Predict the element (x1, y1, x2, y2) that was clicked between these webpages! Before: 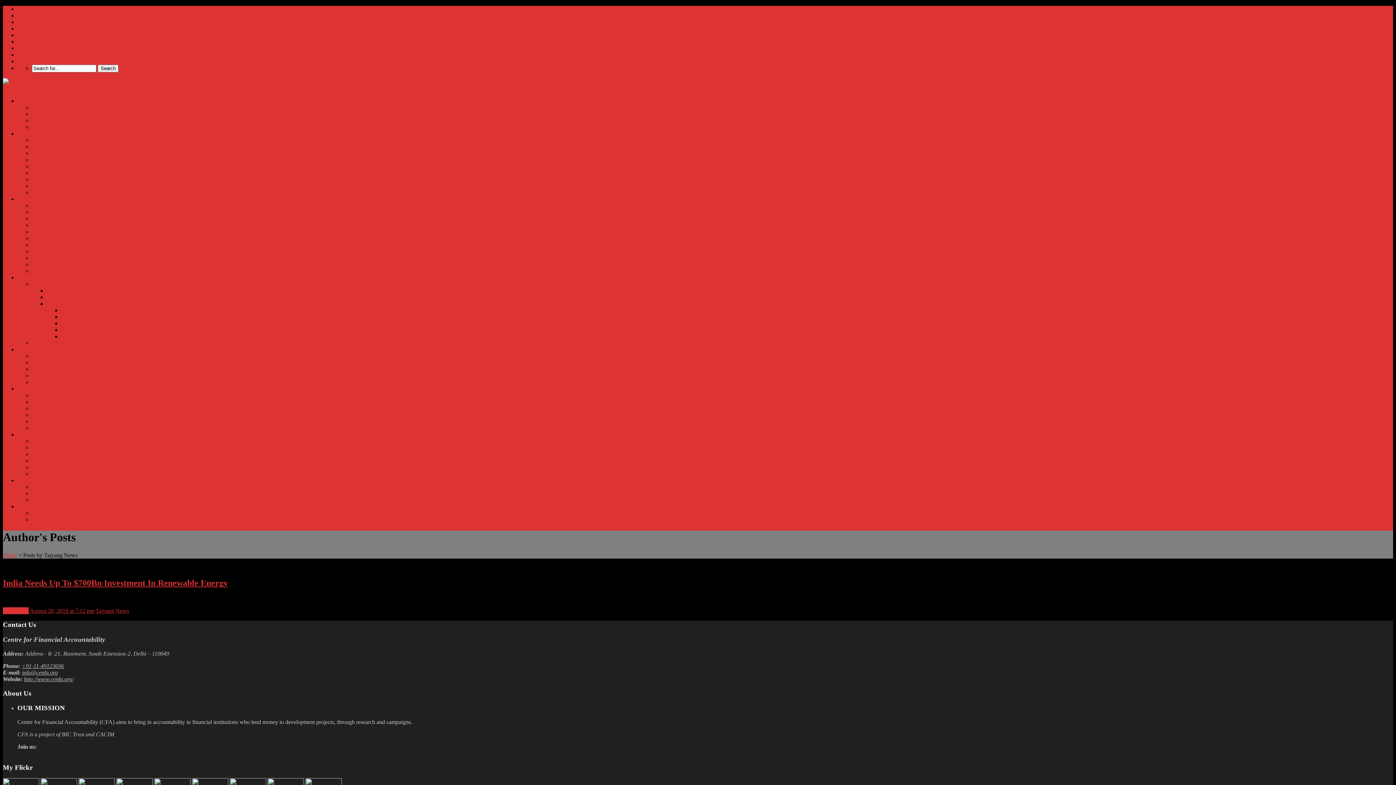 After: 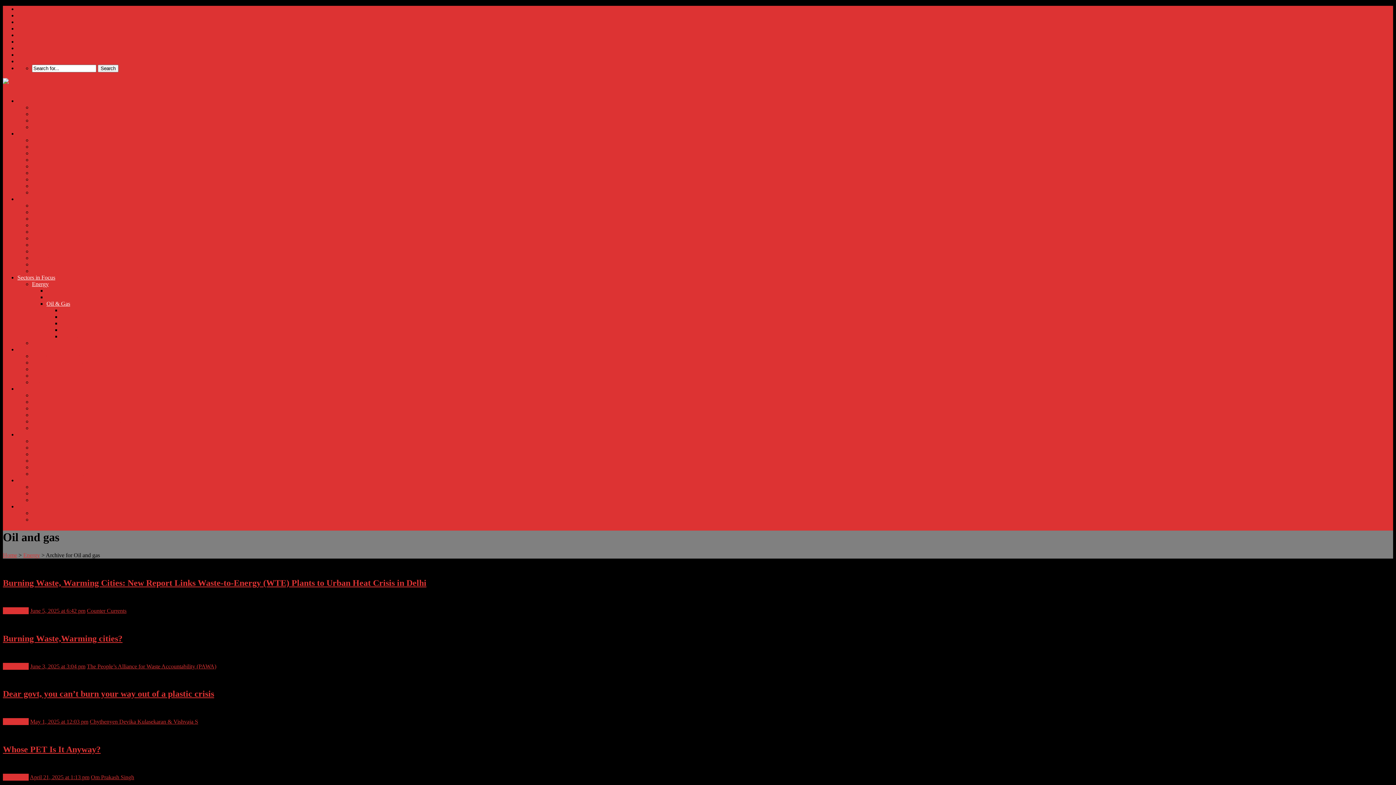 Action: bbox: (46, 300, 70, 306) label: Oil & Gas